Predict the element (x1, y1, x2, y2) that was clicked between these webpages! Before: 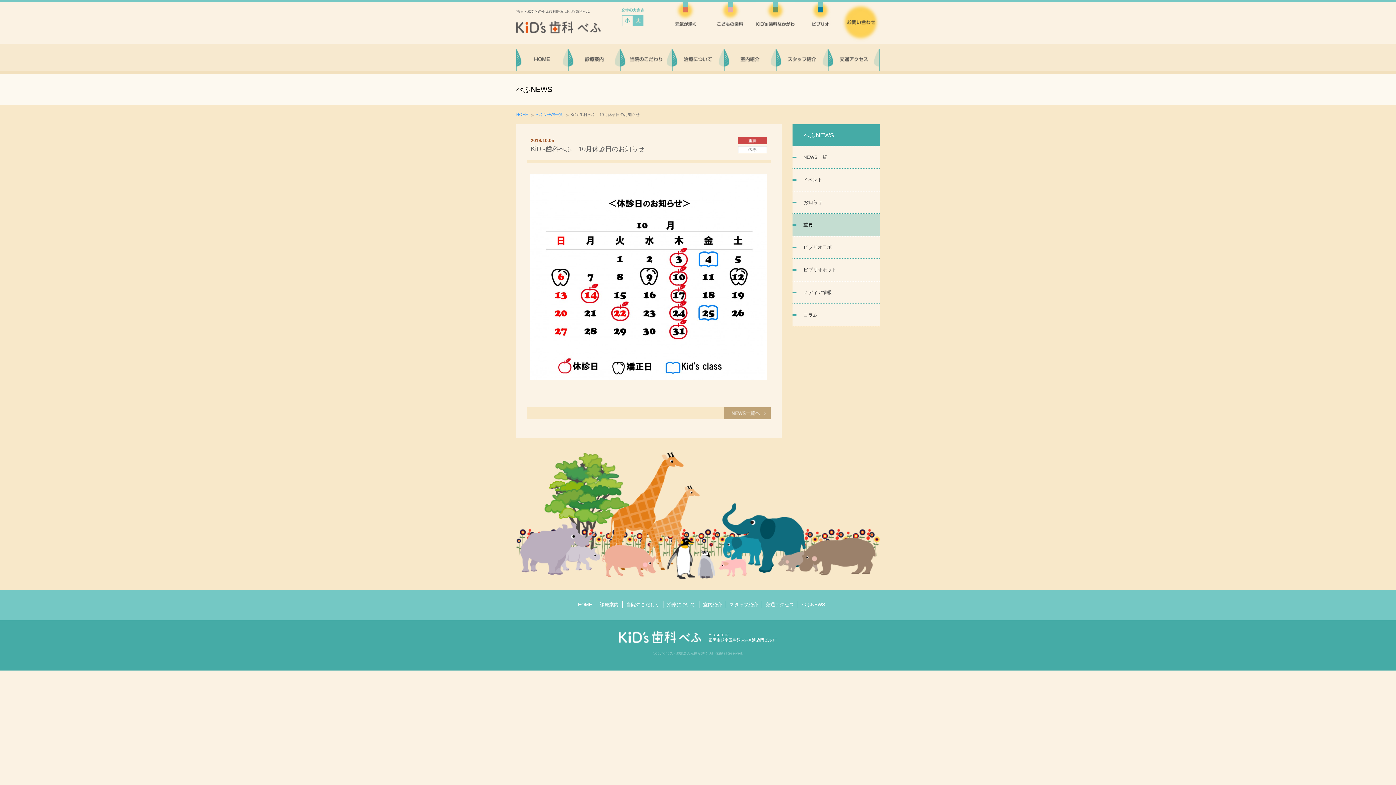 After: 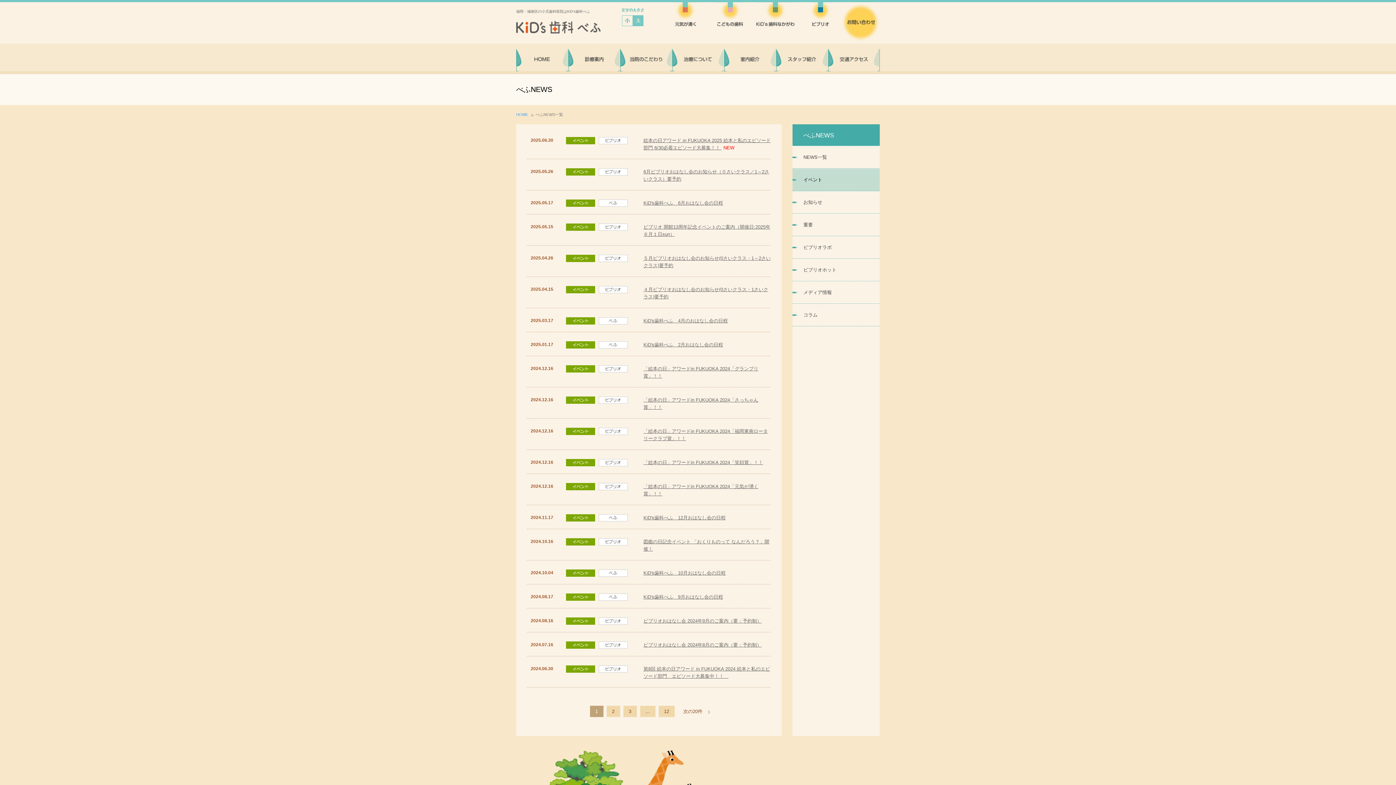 Action: bbox: (792, 169, 880, 191) label: イベント